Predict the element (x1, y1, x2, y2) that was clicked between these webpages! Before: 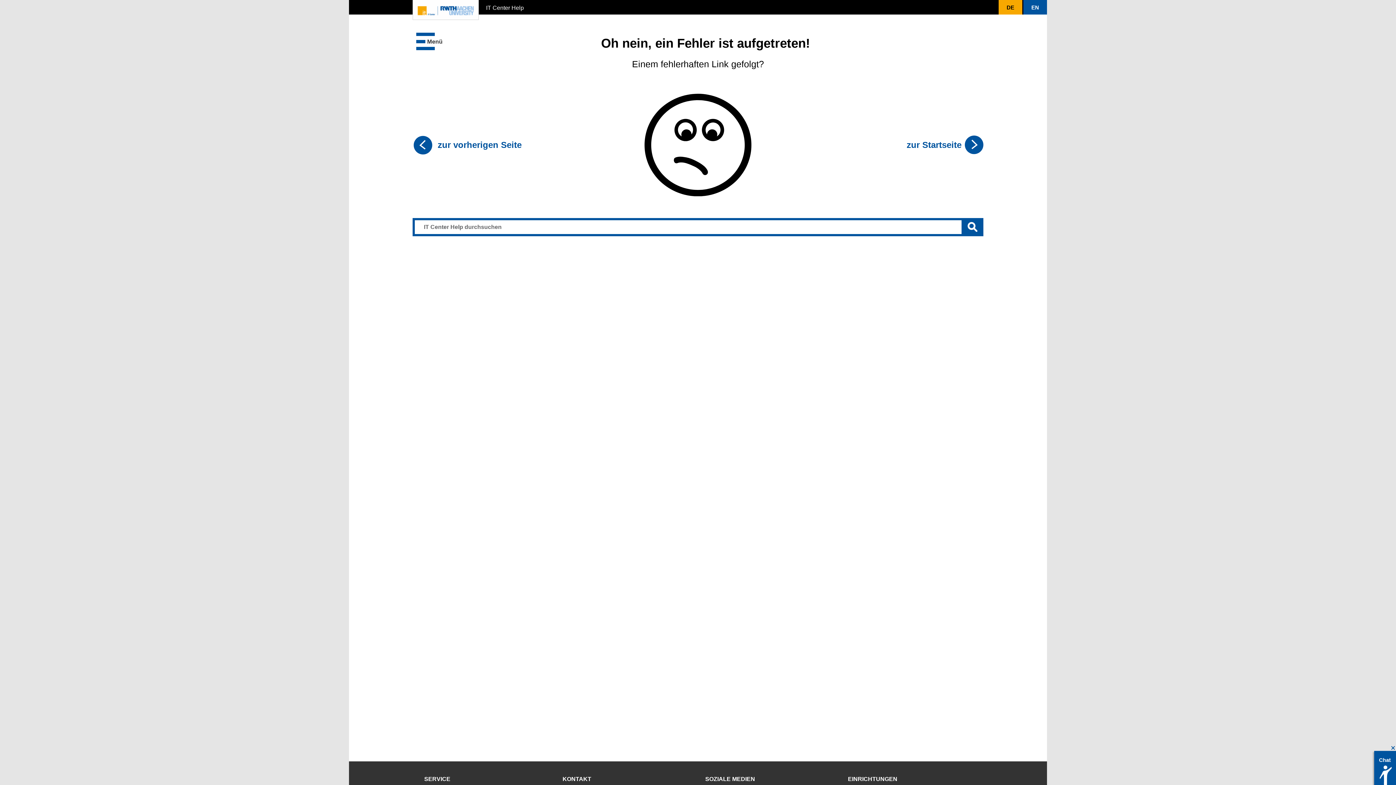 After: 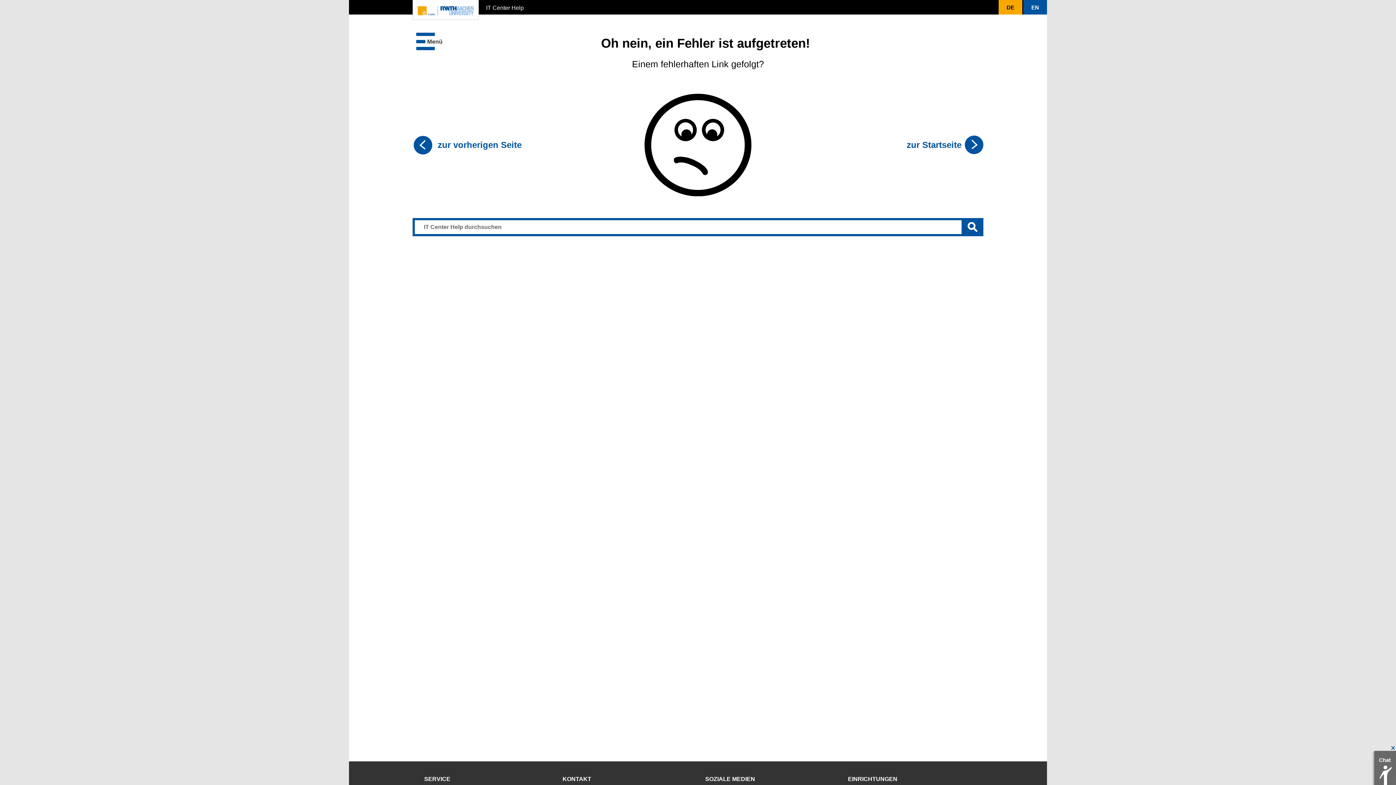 Action: label: Chat bbox: (1374, 765, 1396, 770)